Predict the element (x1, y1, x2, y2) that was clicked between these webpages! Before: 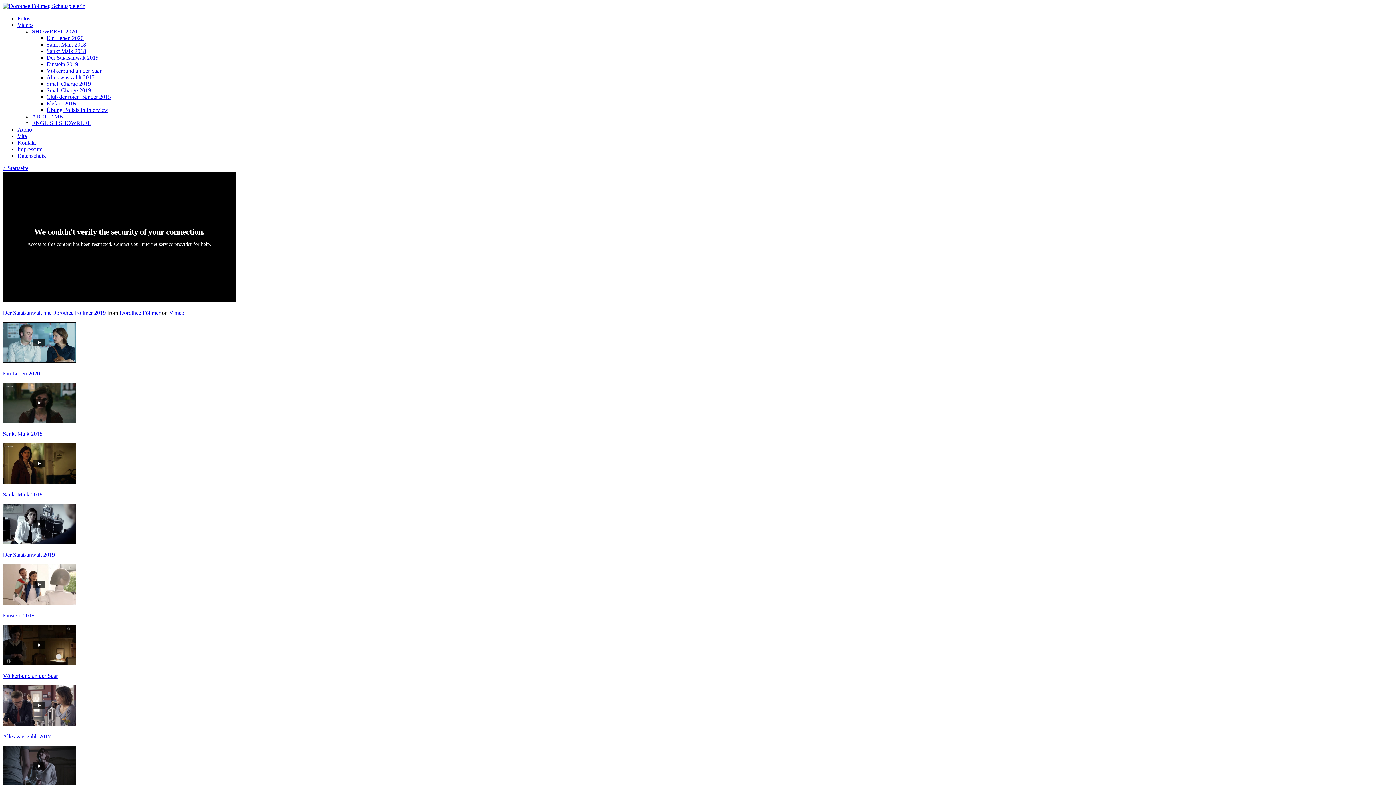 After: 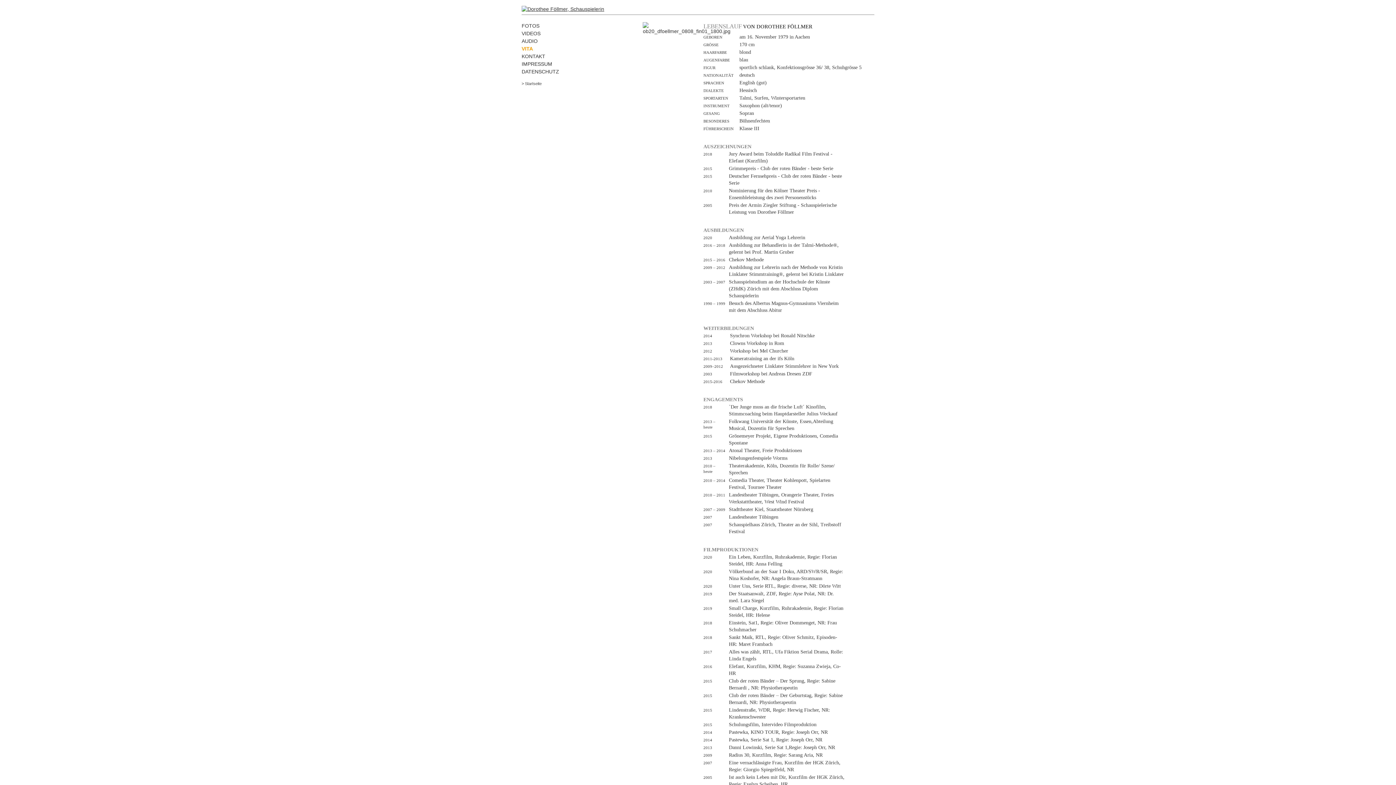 Action: label: Vita bbox: (17, 133, 26, 139)